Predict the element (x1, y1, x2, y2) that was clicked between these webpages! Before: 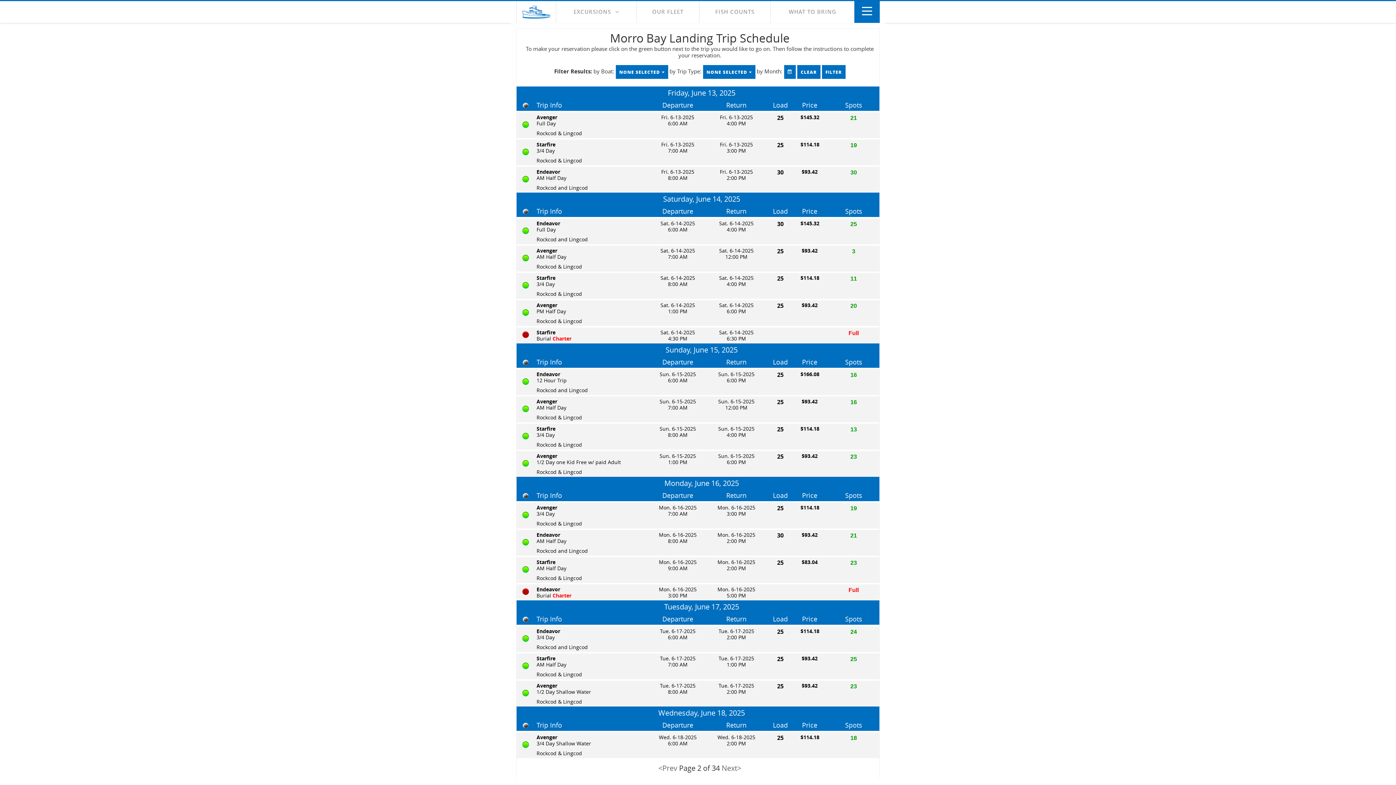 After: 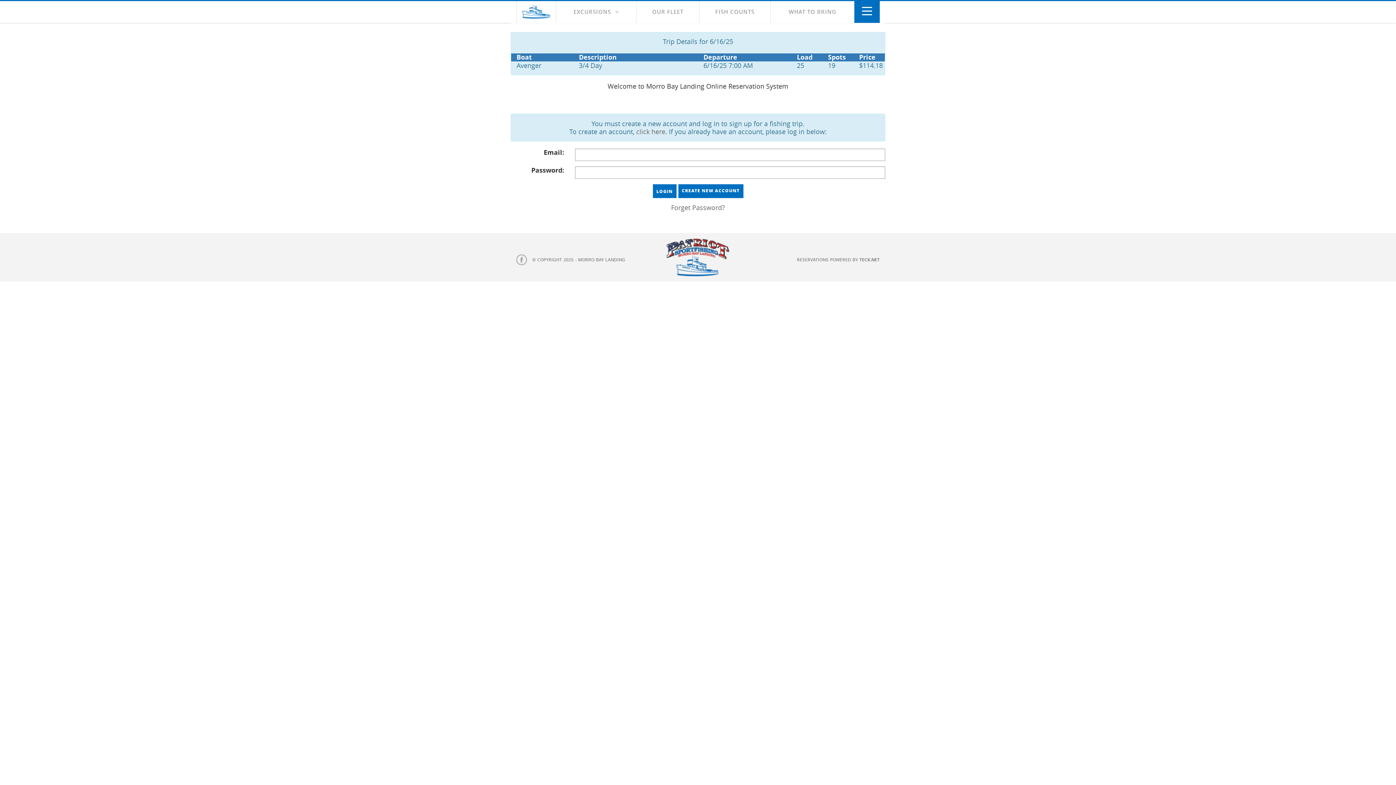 Action: bbox: (522, 512, 528, 518)